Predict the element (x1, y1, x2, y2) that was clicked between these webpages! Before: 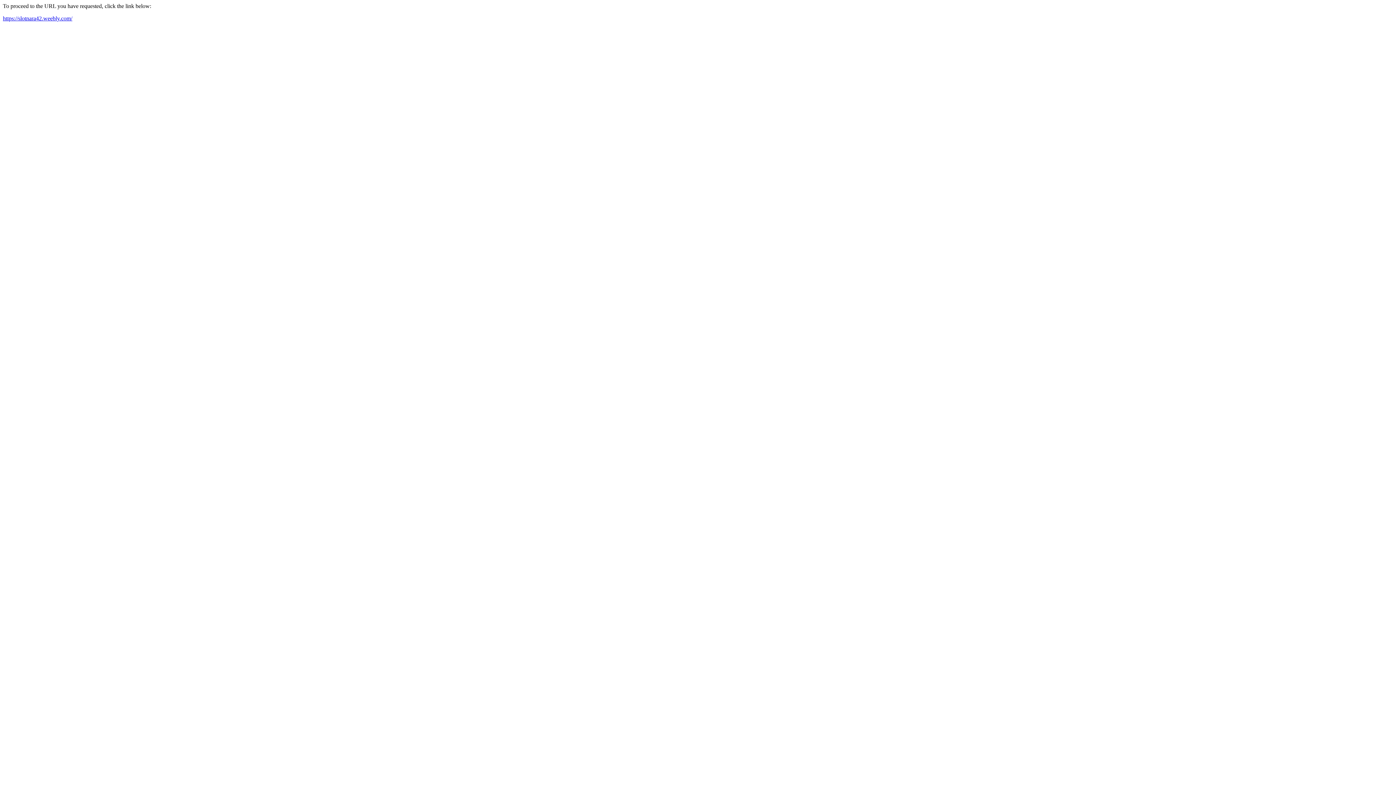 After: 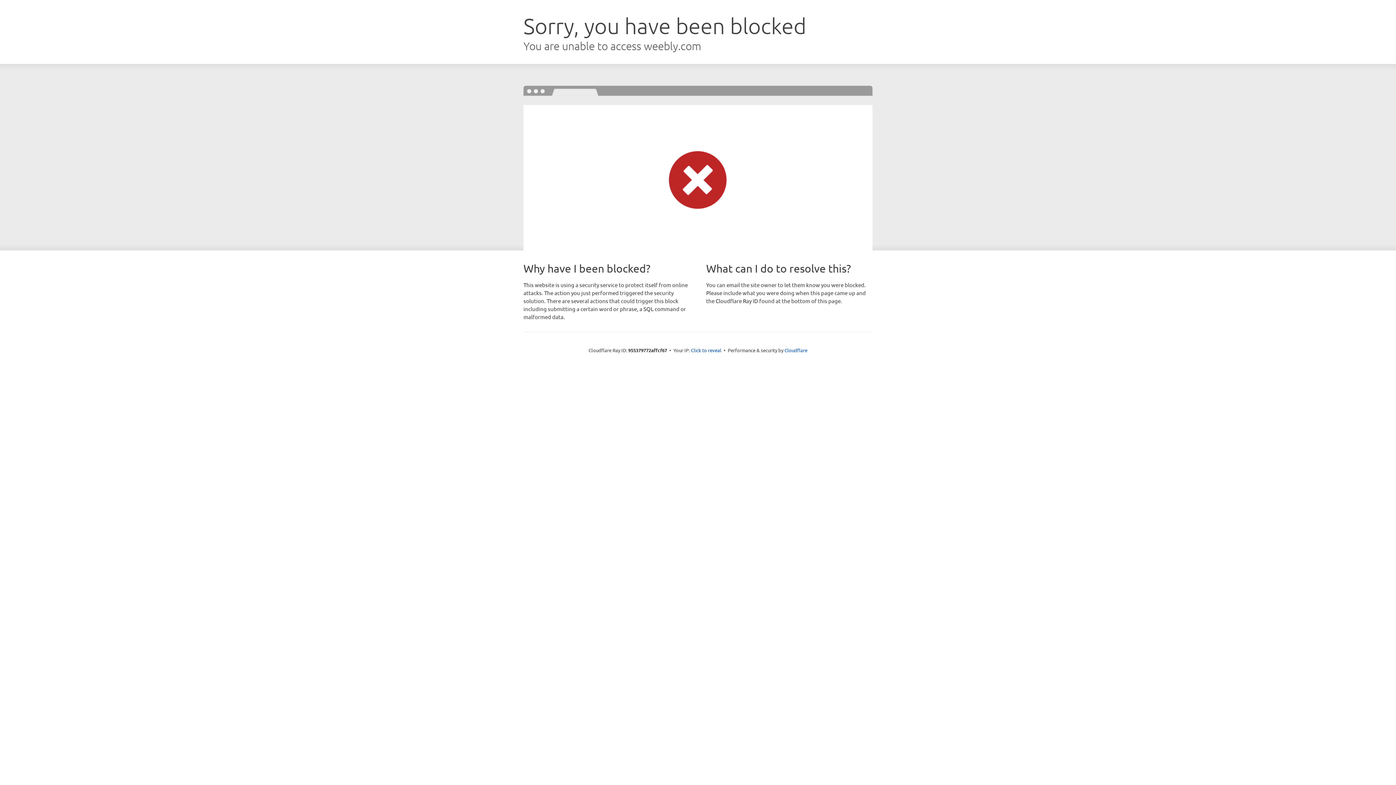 Action: bbox: (2, 15, 72, 21) label: https://slotnara42.weebly.com/